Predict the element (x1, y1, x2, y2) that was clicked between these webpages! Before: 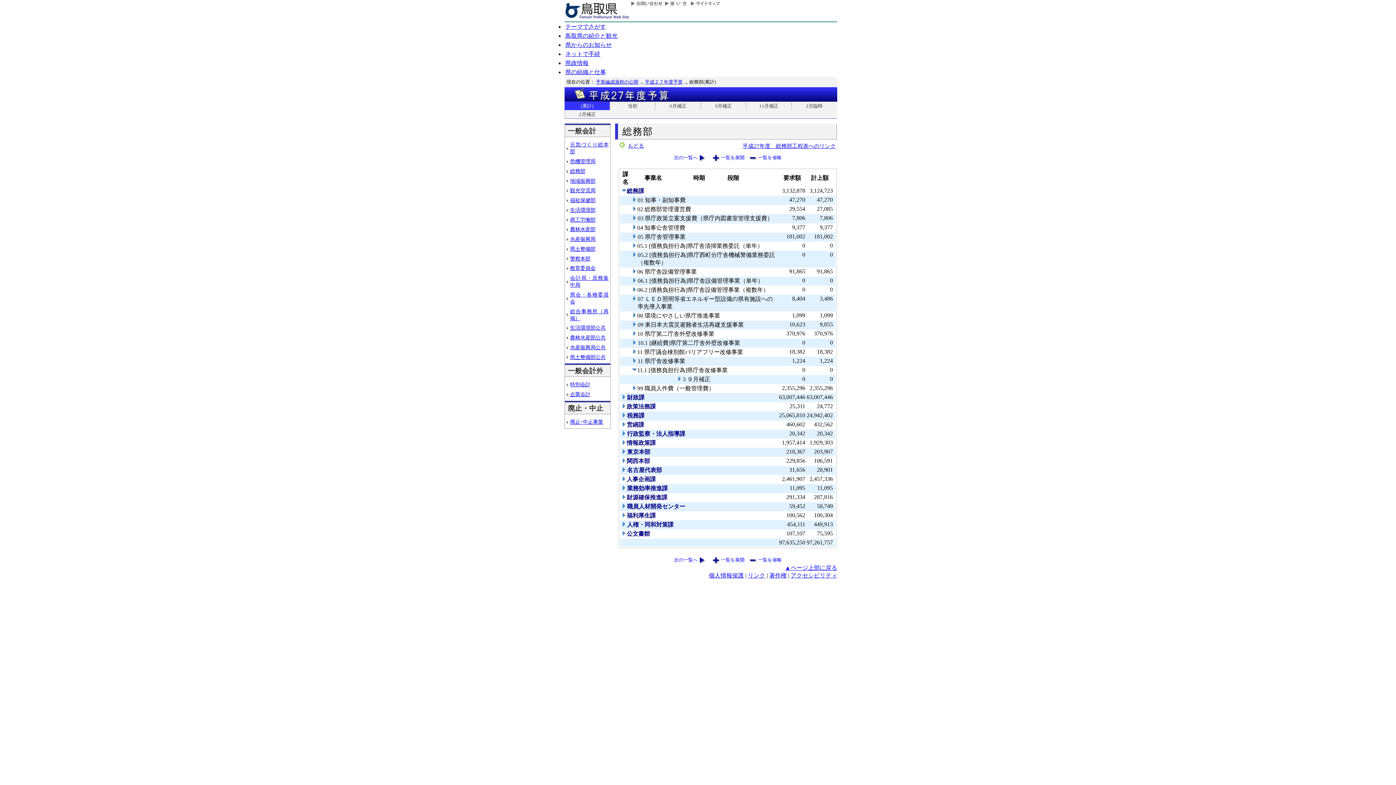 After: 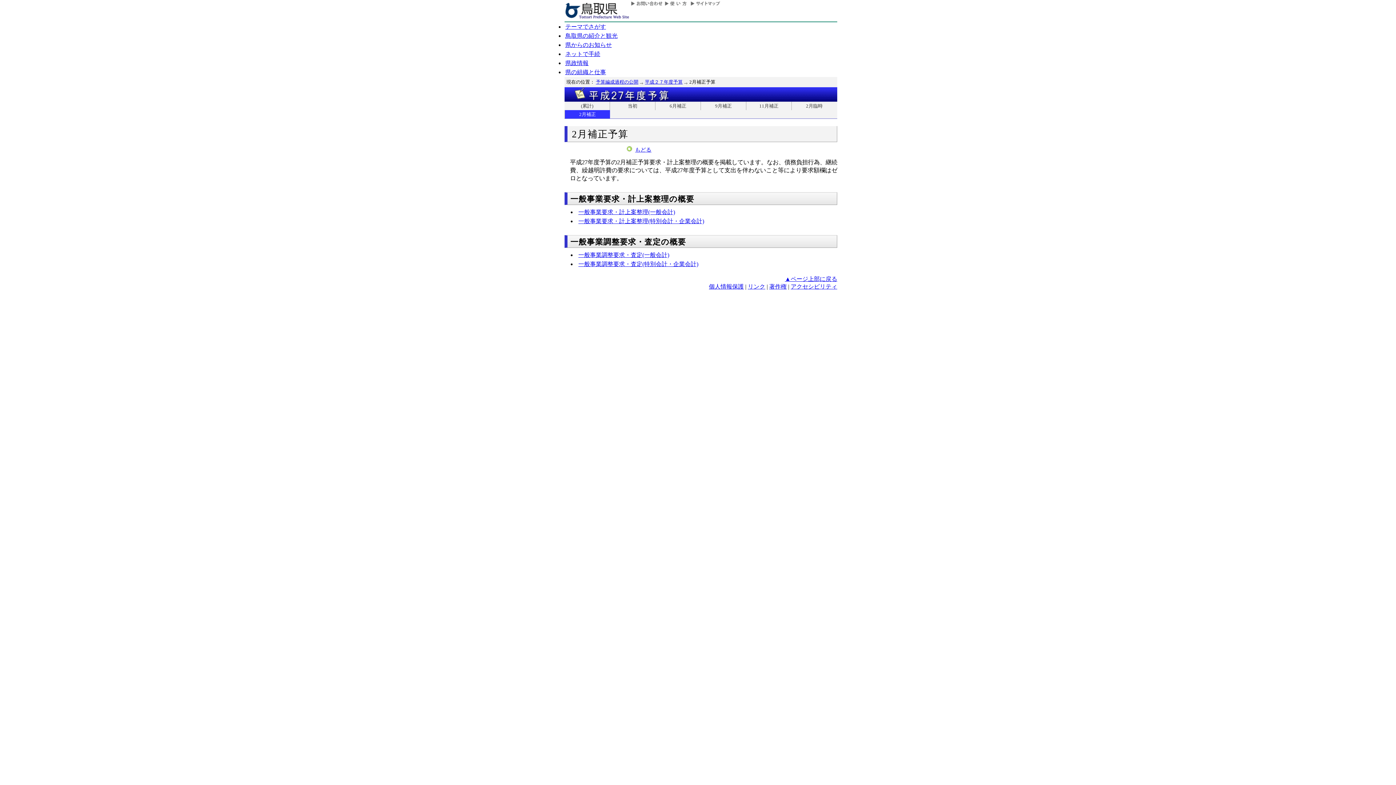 Action: label: 2月補正 bbox: (565, 110, 610, 118)